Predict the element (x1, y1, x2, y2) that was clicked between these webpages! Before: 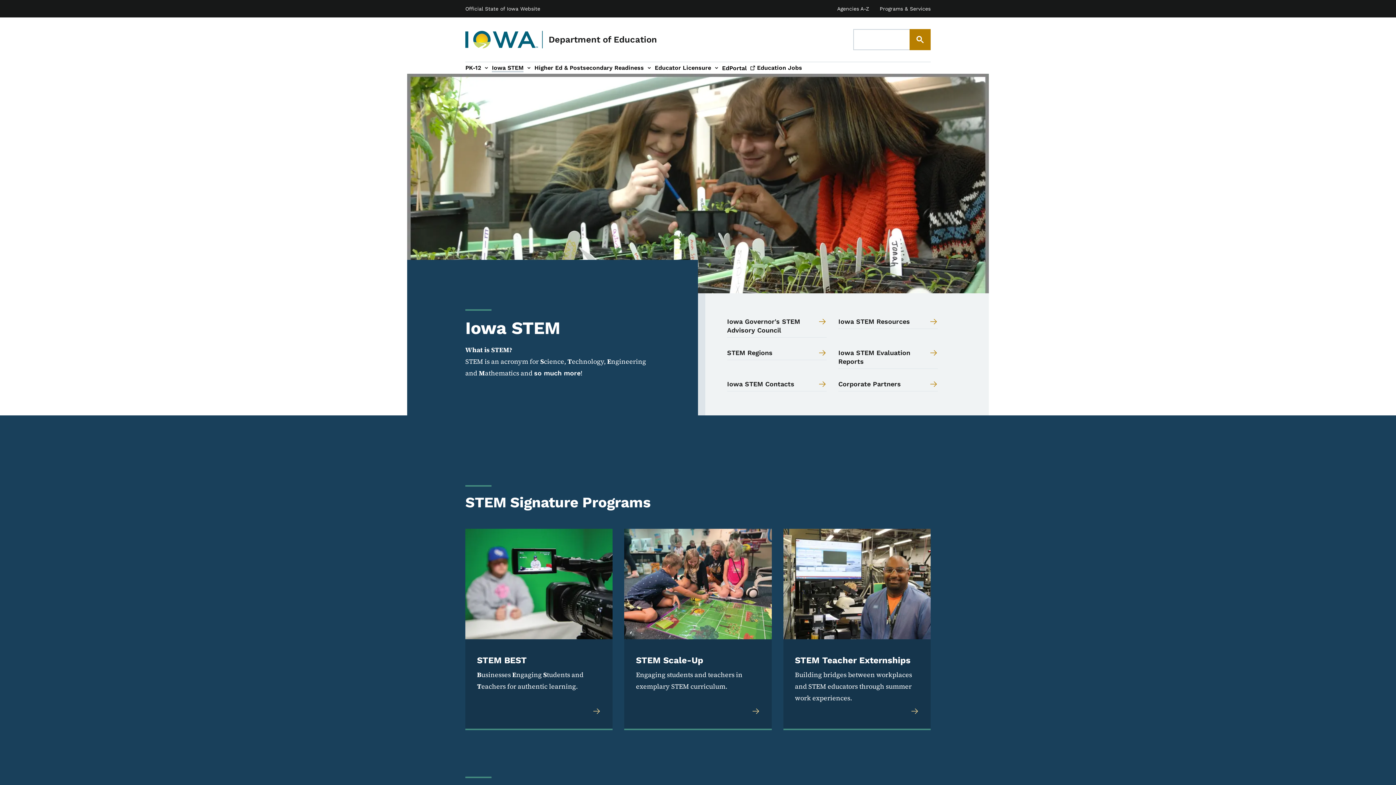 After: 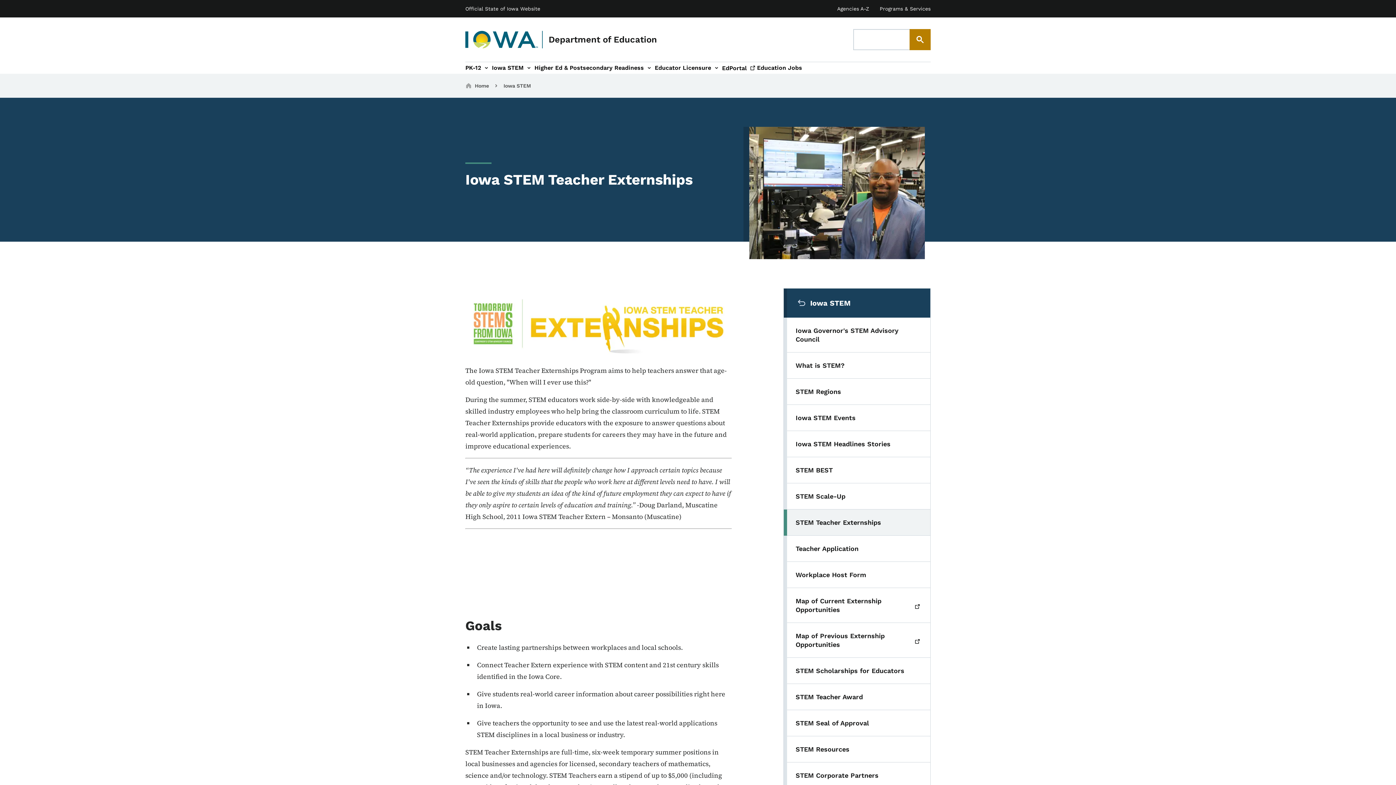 Action: bbox: (783, 529, 930, 730) label: STEM Teacher Externships Building bridges between workplaces and STEM educators through summer work experiences.